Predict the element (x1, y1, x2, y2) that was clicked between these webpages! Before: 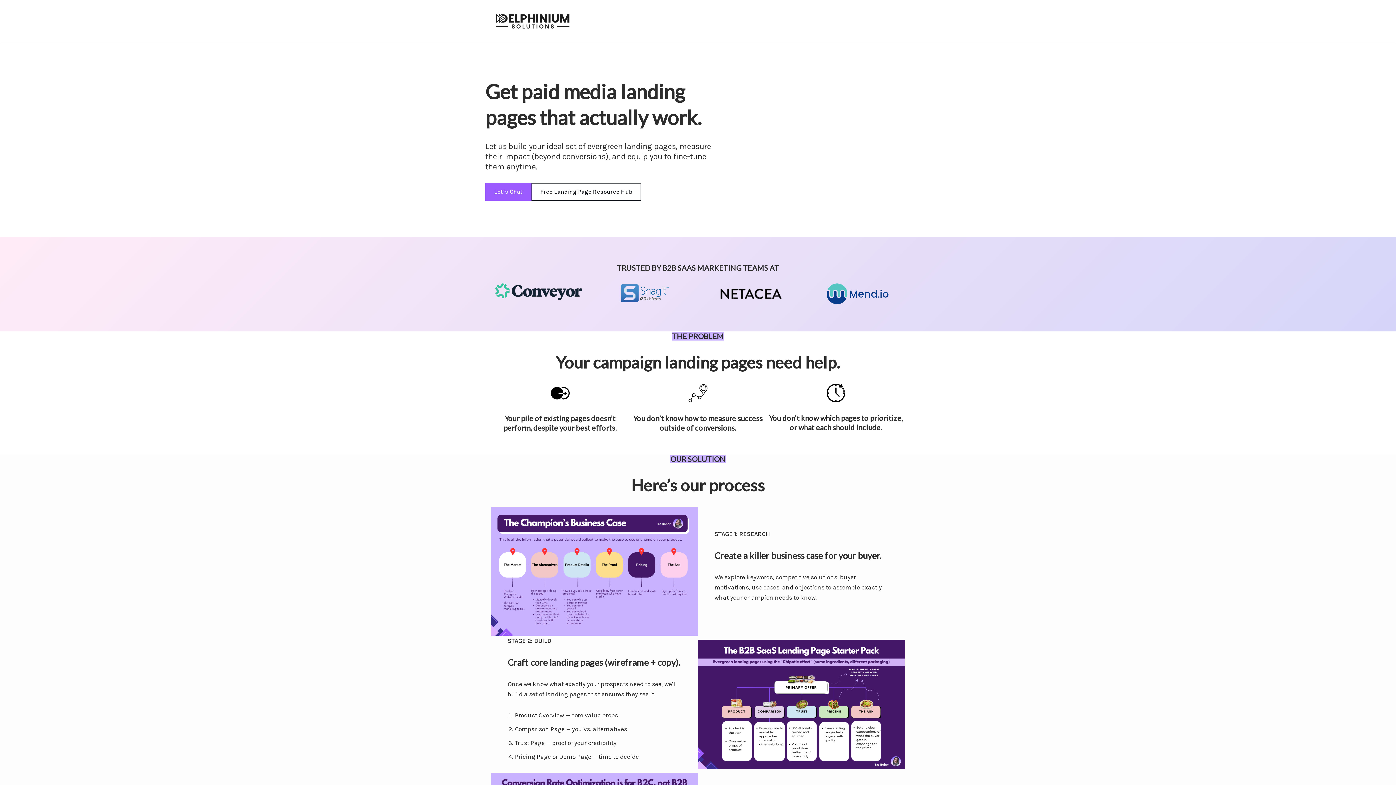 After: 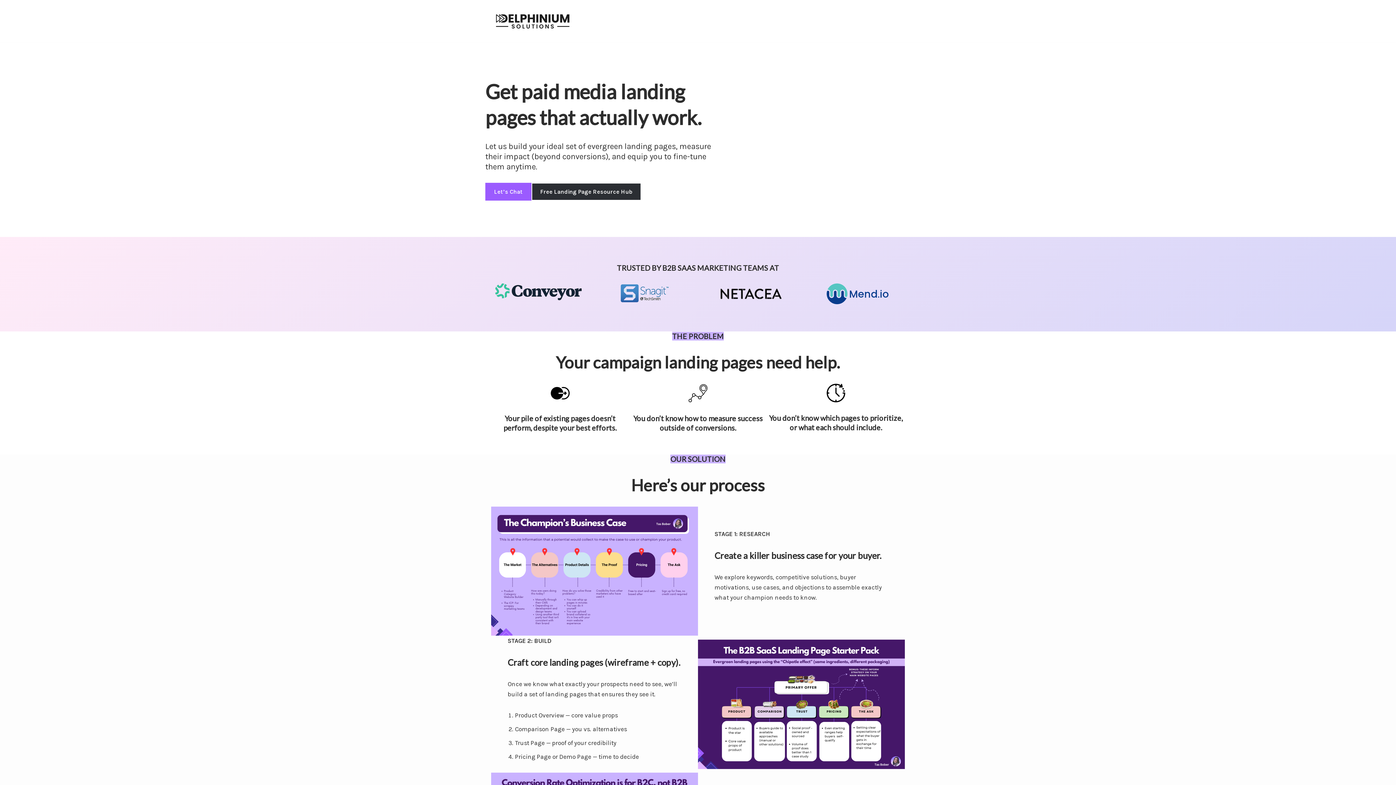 Action: bbox: (531, 182, 641, 200) label: Free Landing Page Resource Hub